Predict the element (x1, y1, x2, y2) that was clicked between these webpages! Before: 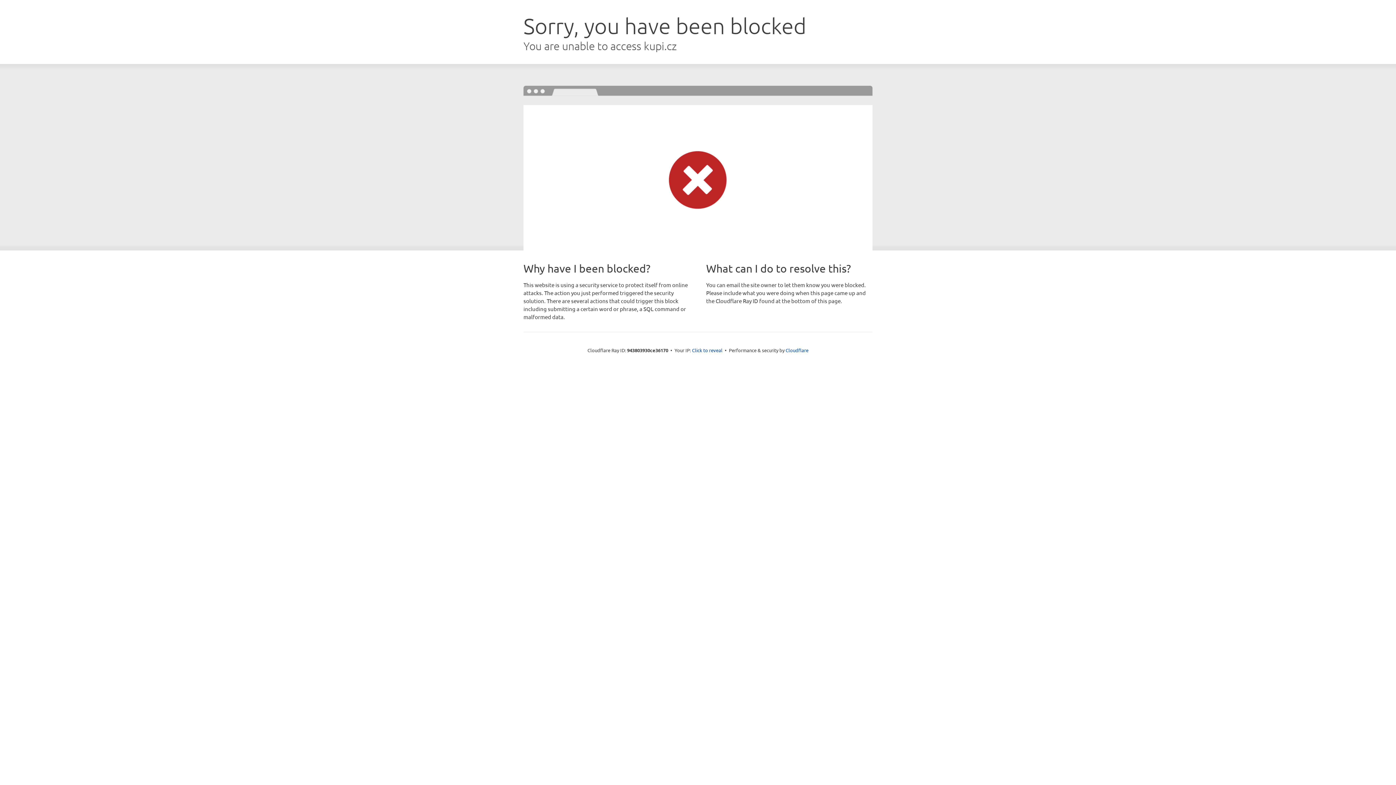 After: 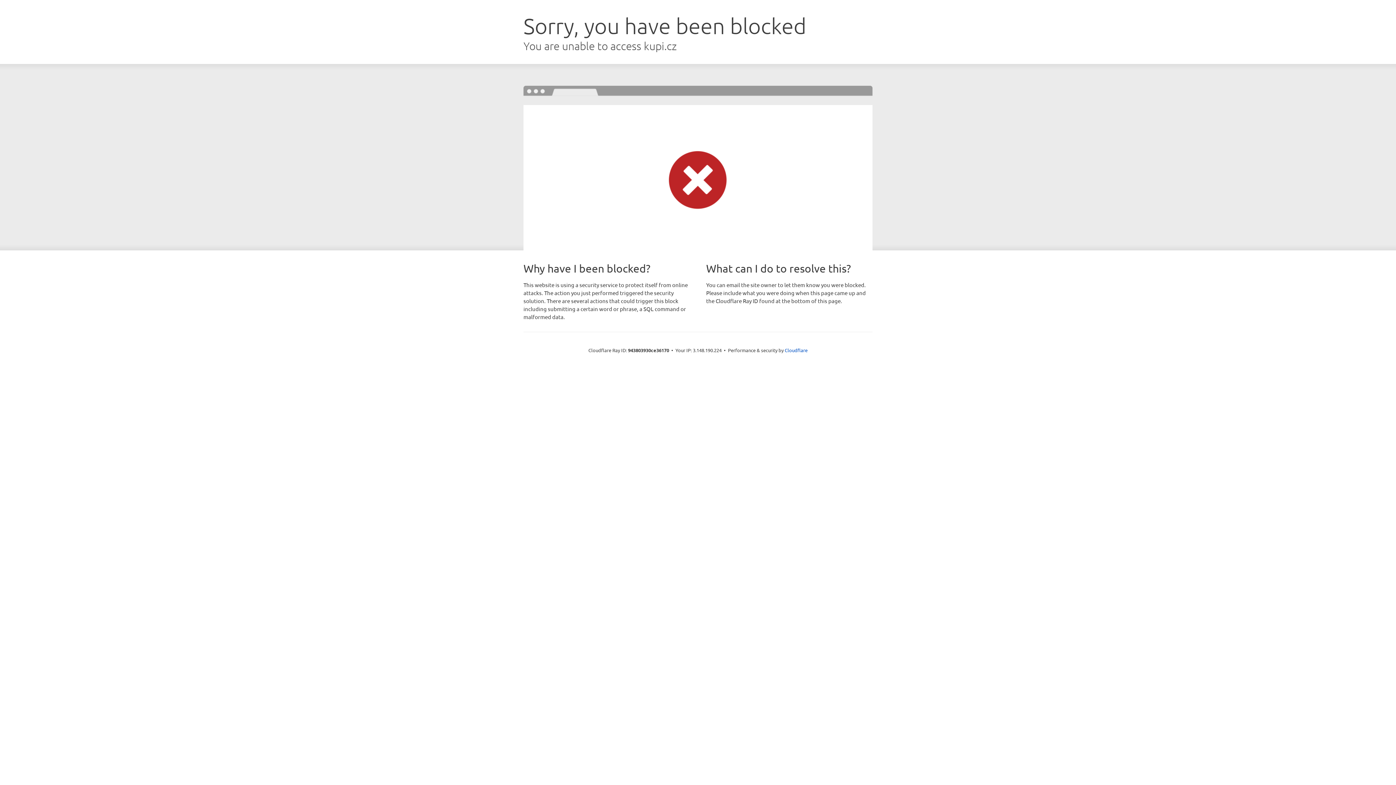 Action: bbox: (692, 346, 722, 353) label: Click to reveal